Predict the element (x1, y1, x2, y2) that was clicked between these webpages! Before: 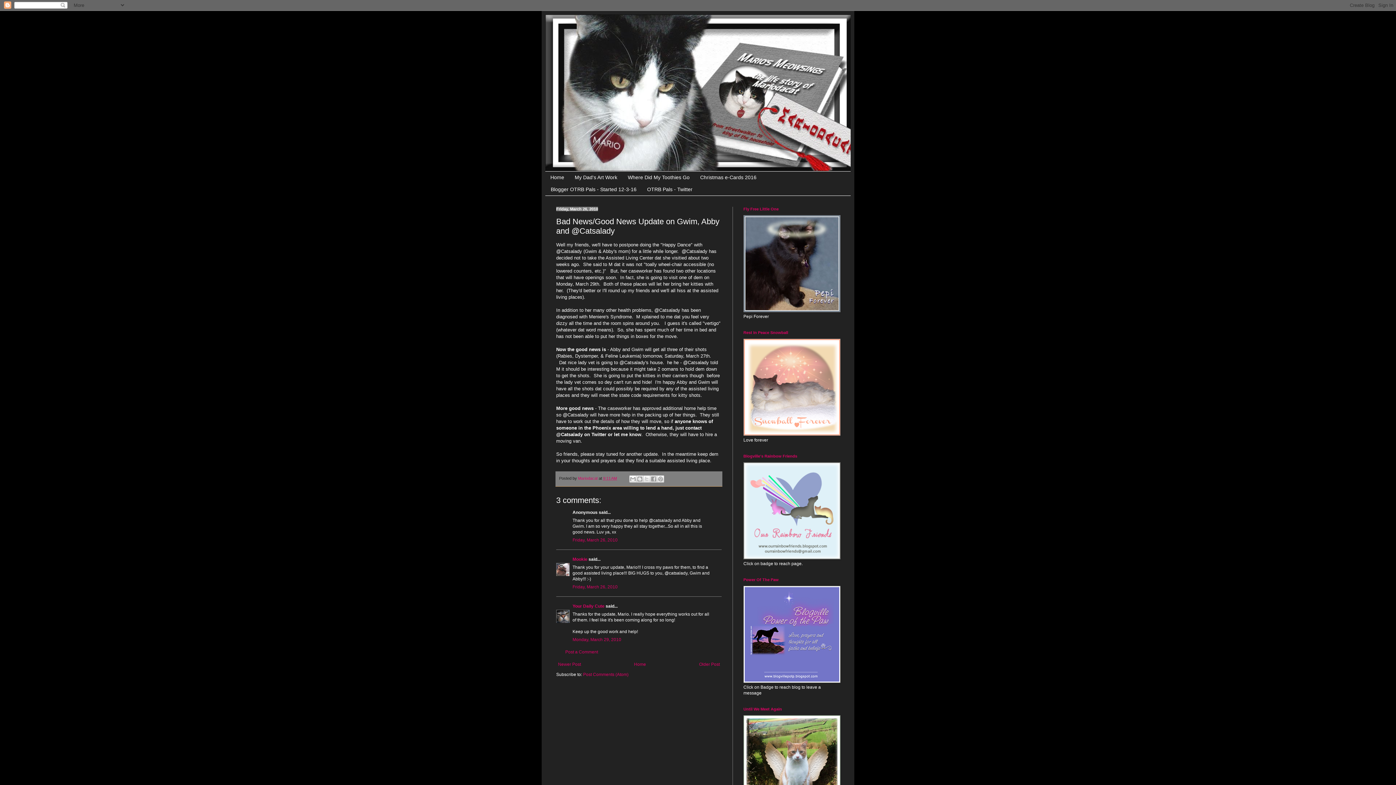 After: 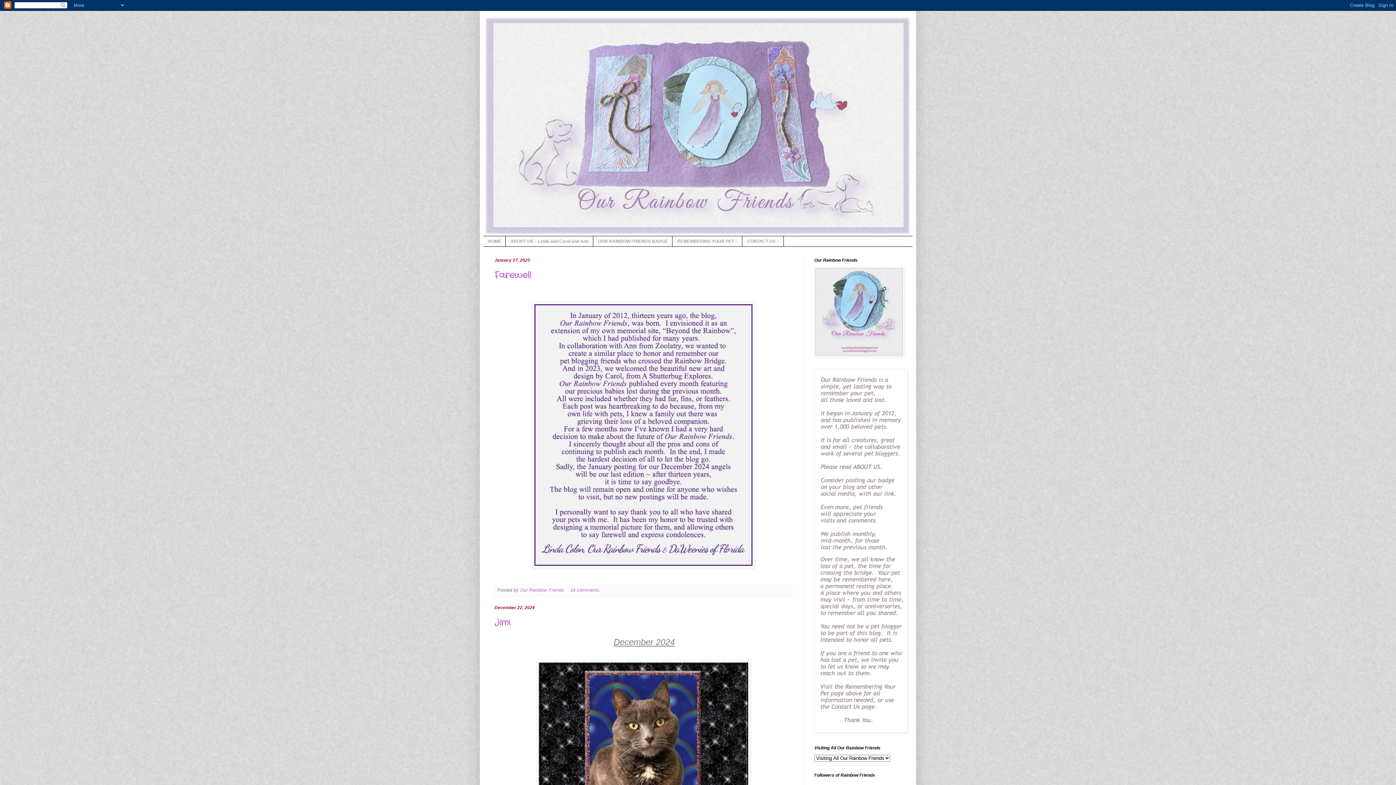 Action: bbox: (743, 555, 840, 560)